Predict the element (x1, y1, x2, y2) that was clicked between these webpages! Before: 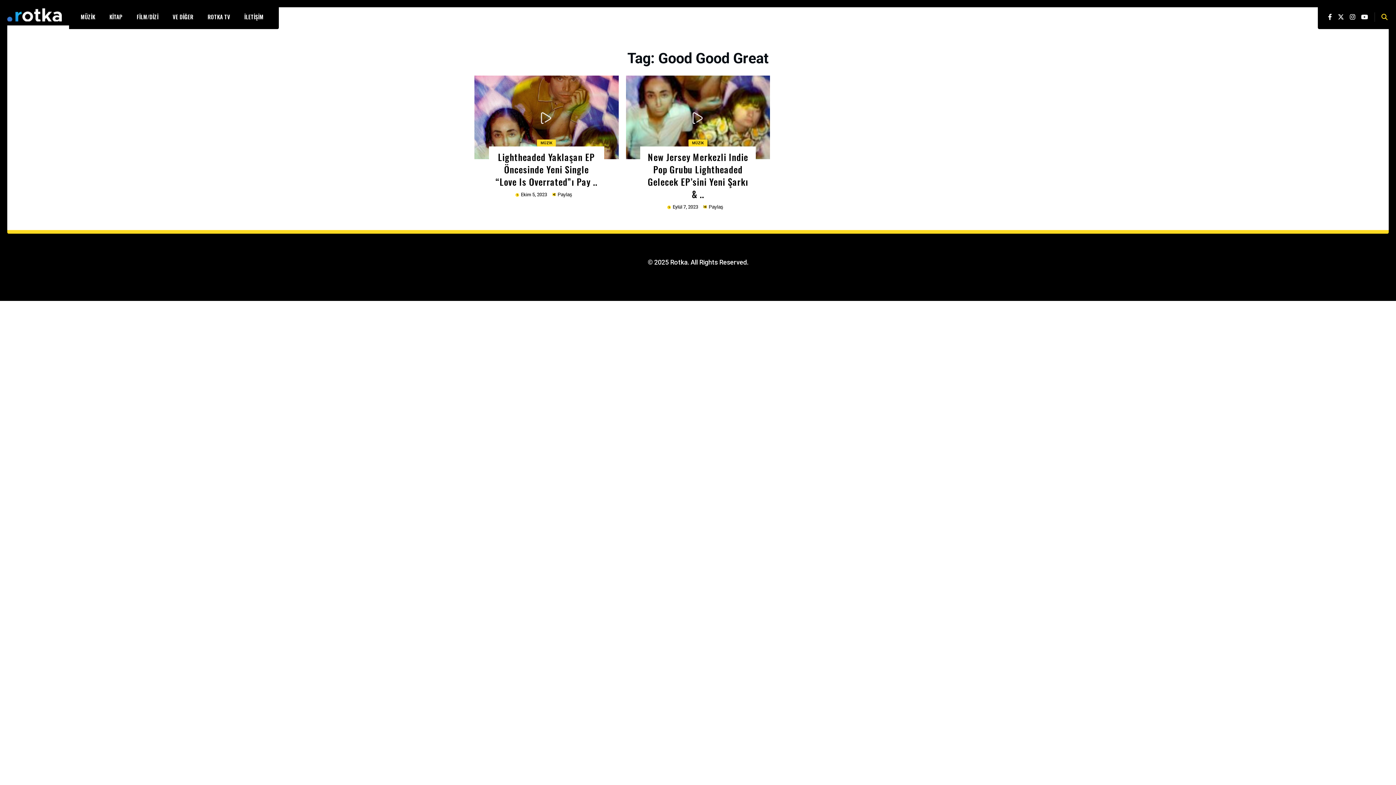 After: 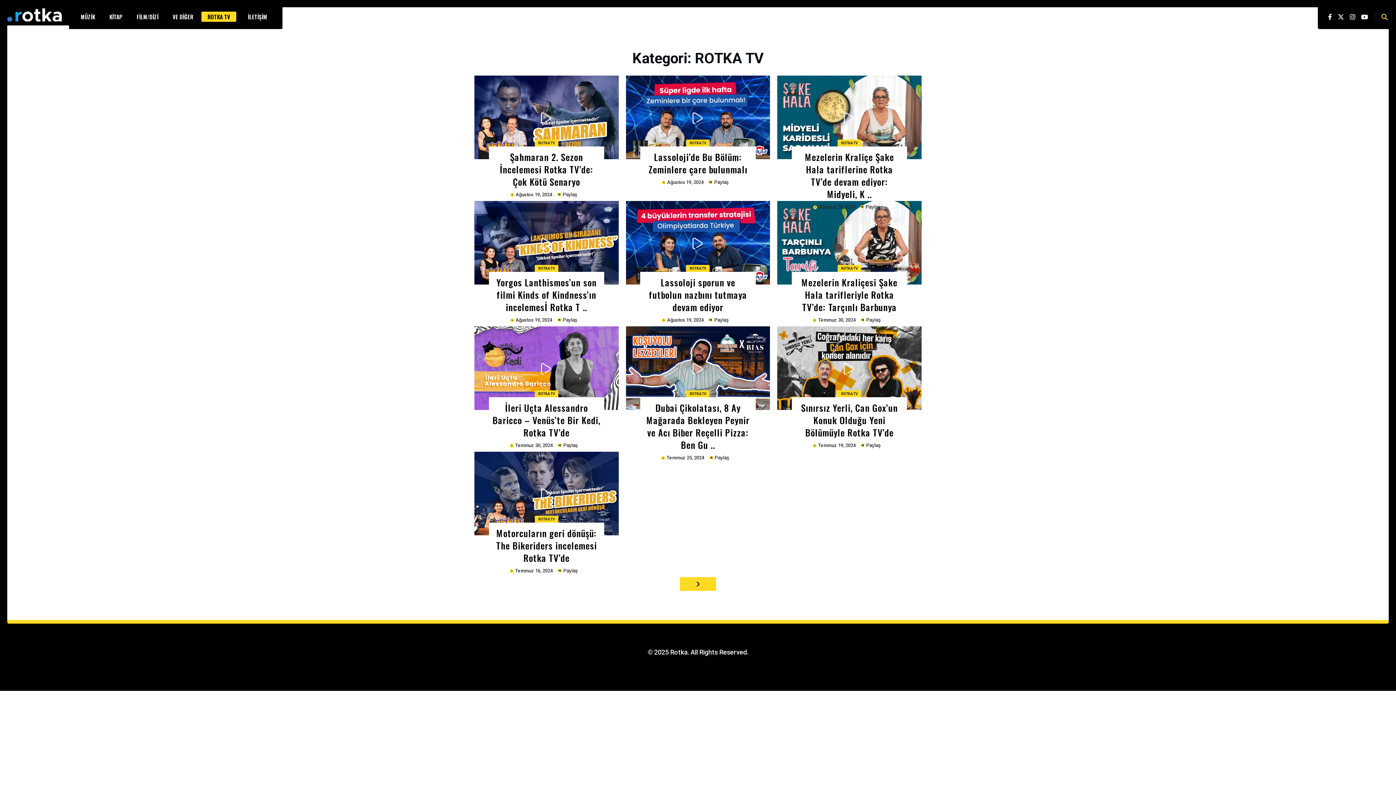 Action: bbox: (201, 11, 236, 21) label: ROTKA TV